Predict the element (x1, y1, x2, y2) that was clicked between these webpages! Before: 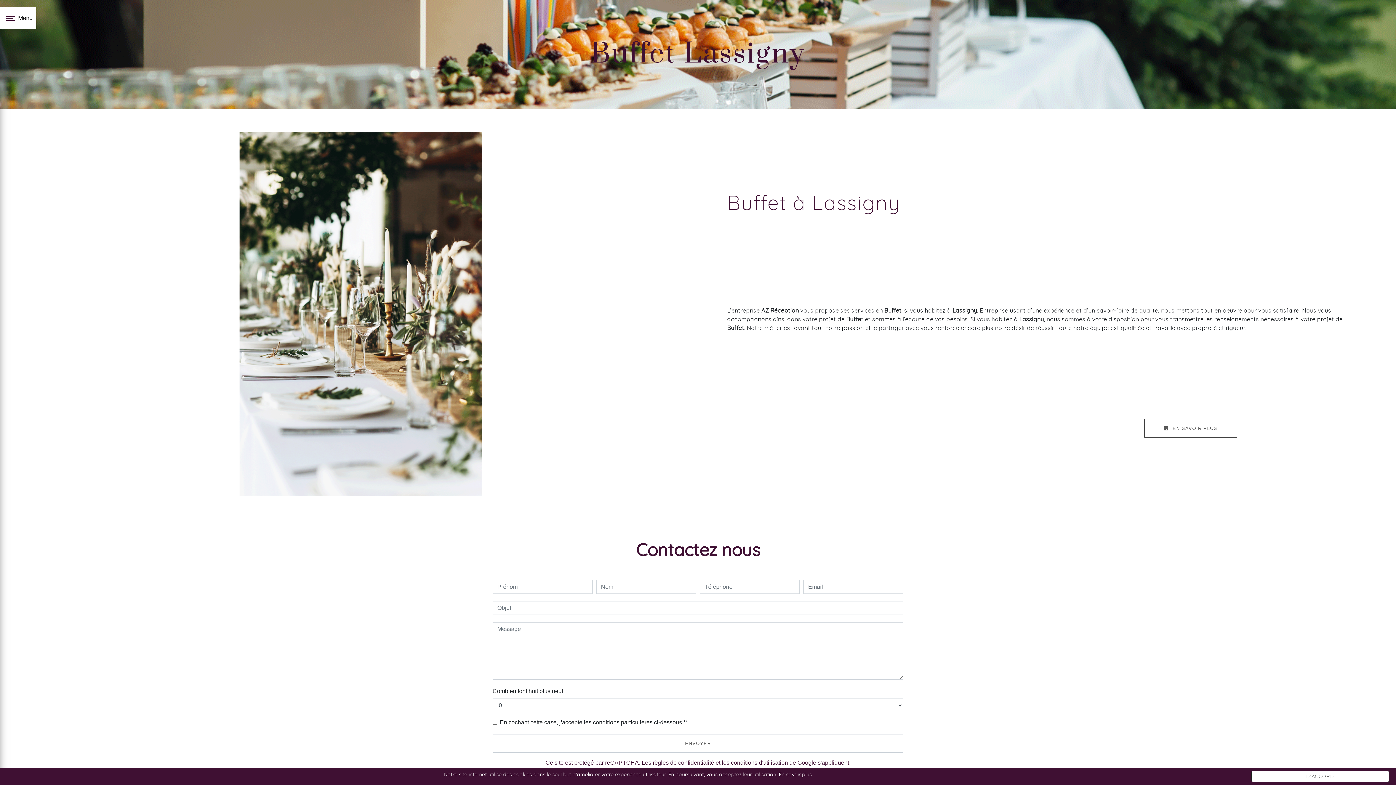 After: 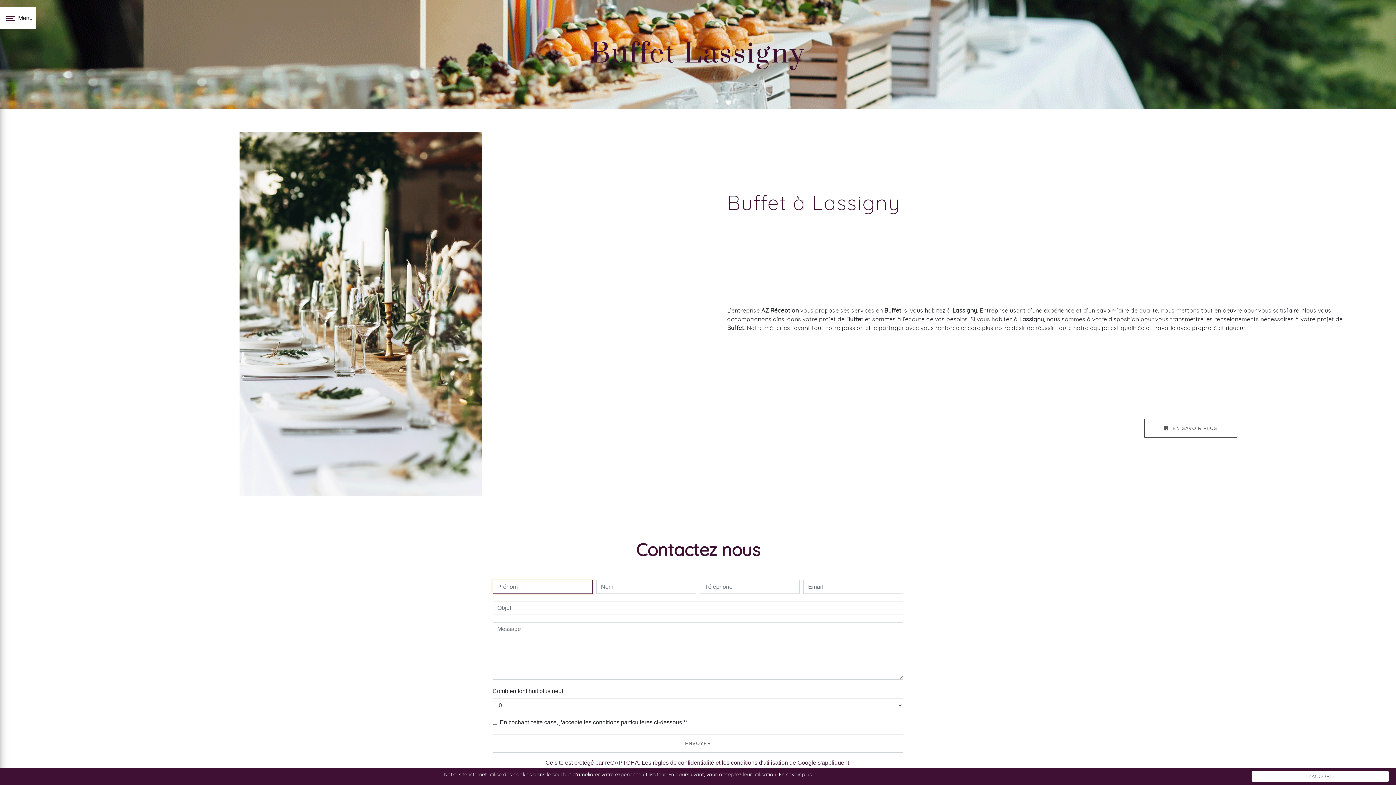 Action: bbox: (492, 734, 903, 753) label: ENVOYER